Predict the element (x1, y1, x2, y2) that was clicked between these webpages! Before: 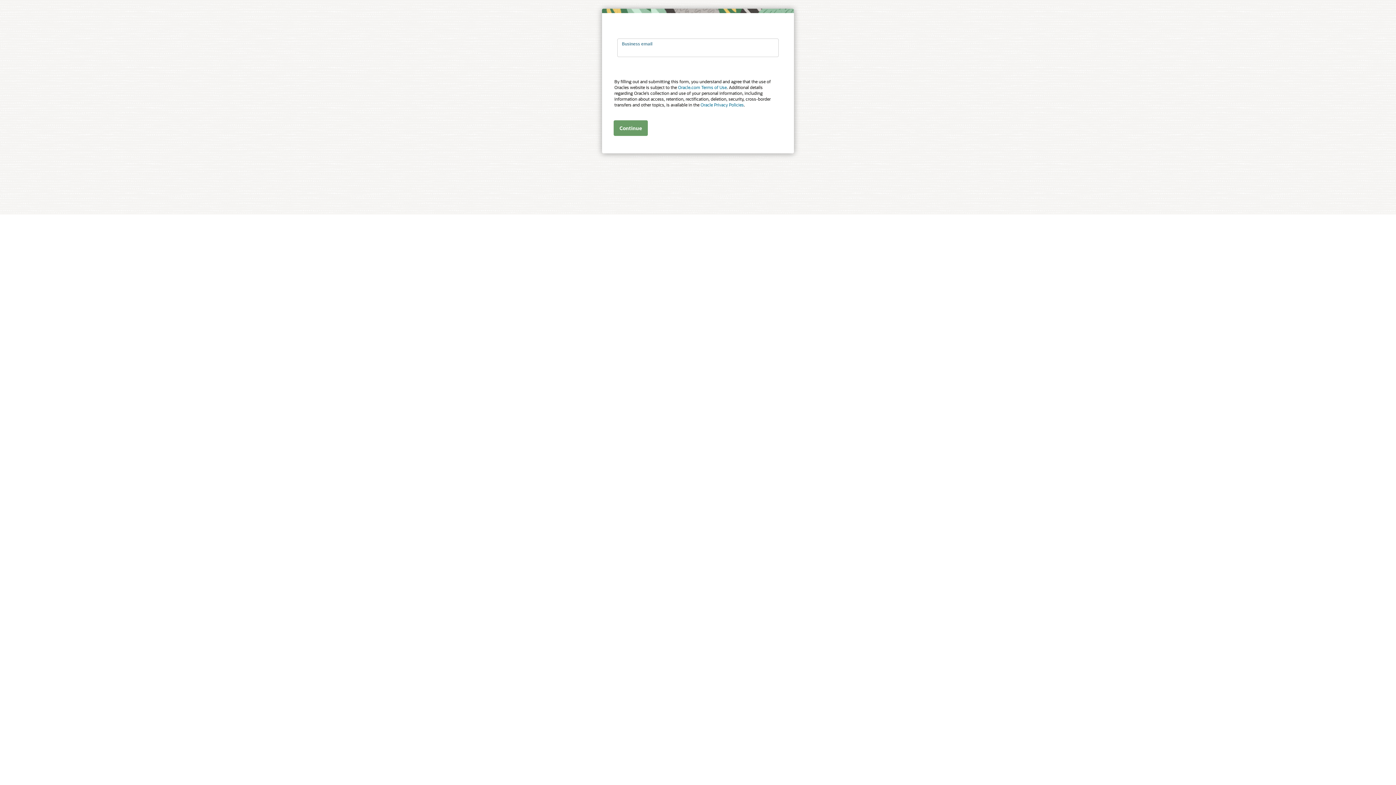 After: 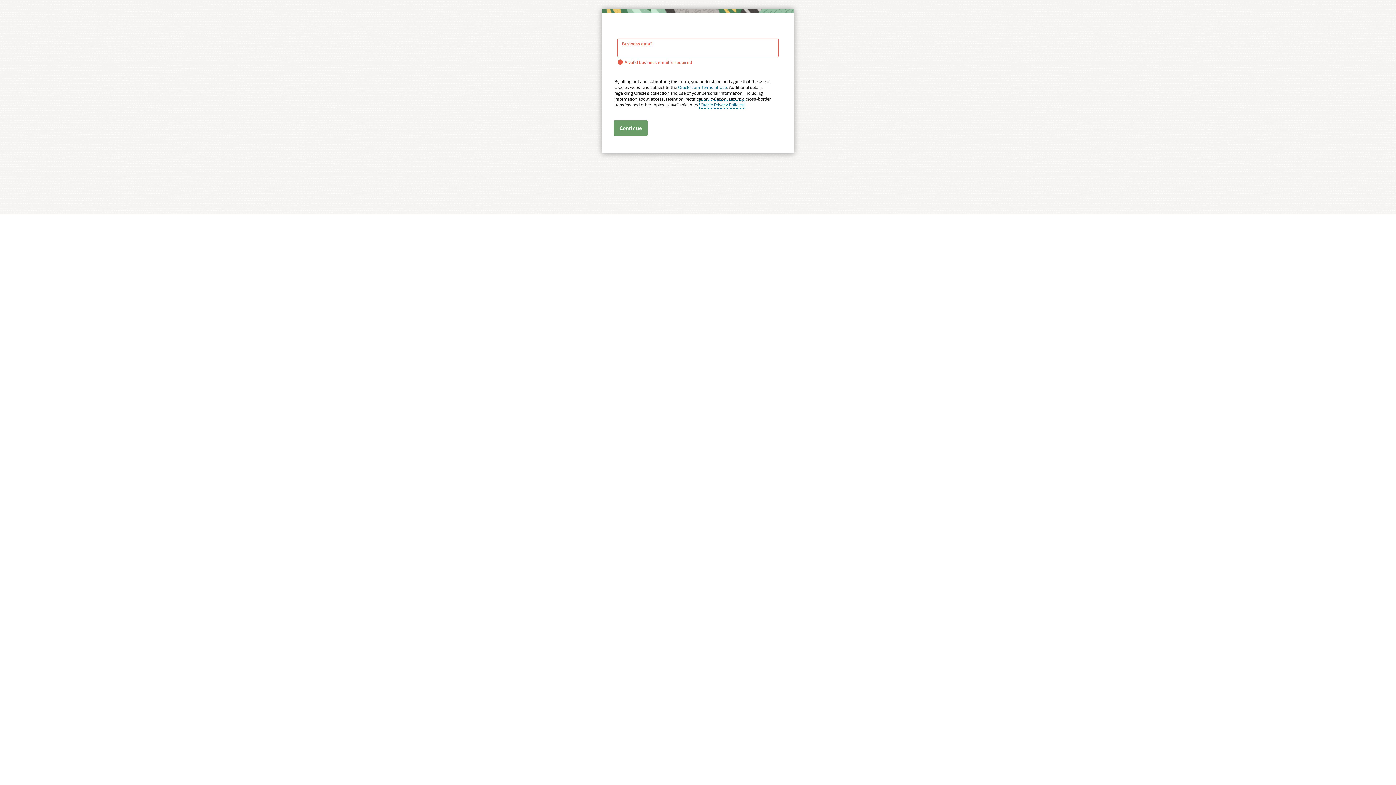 Action: bbox: (700, 101, 744, 107) label: Oracle Privacy Policies